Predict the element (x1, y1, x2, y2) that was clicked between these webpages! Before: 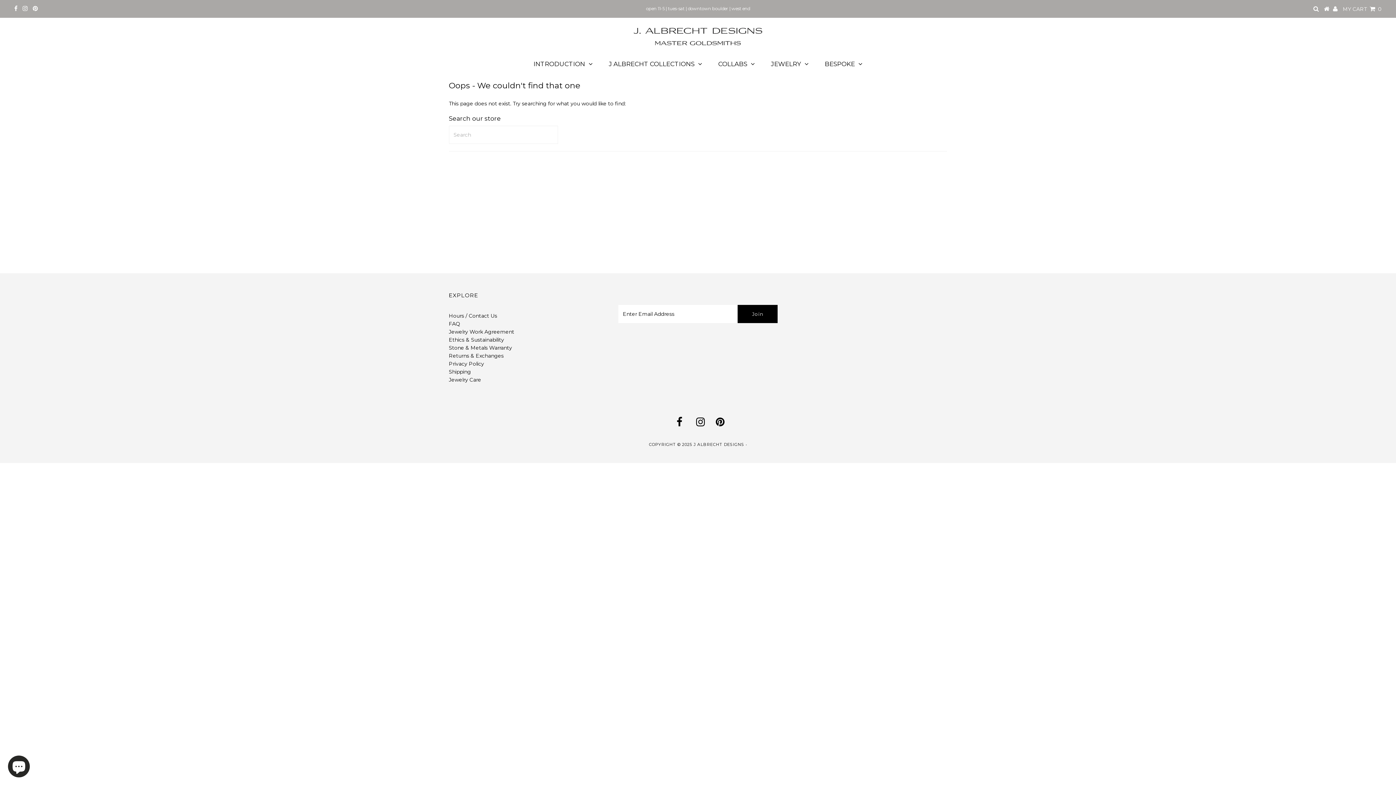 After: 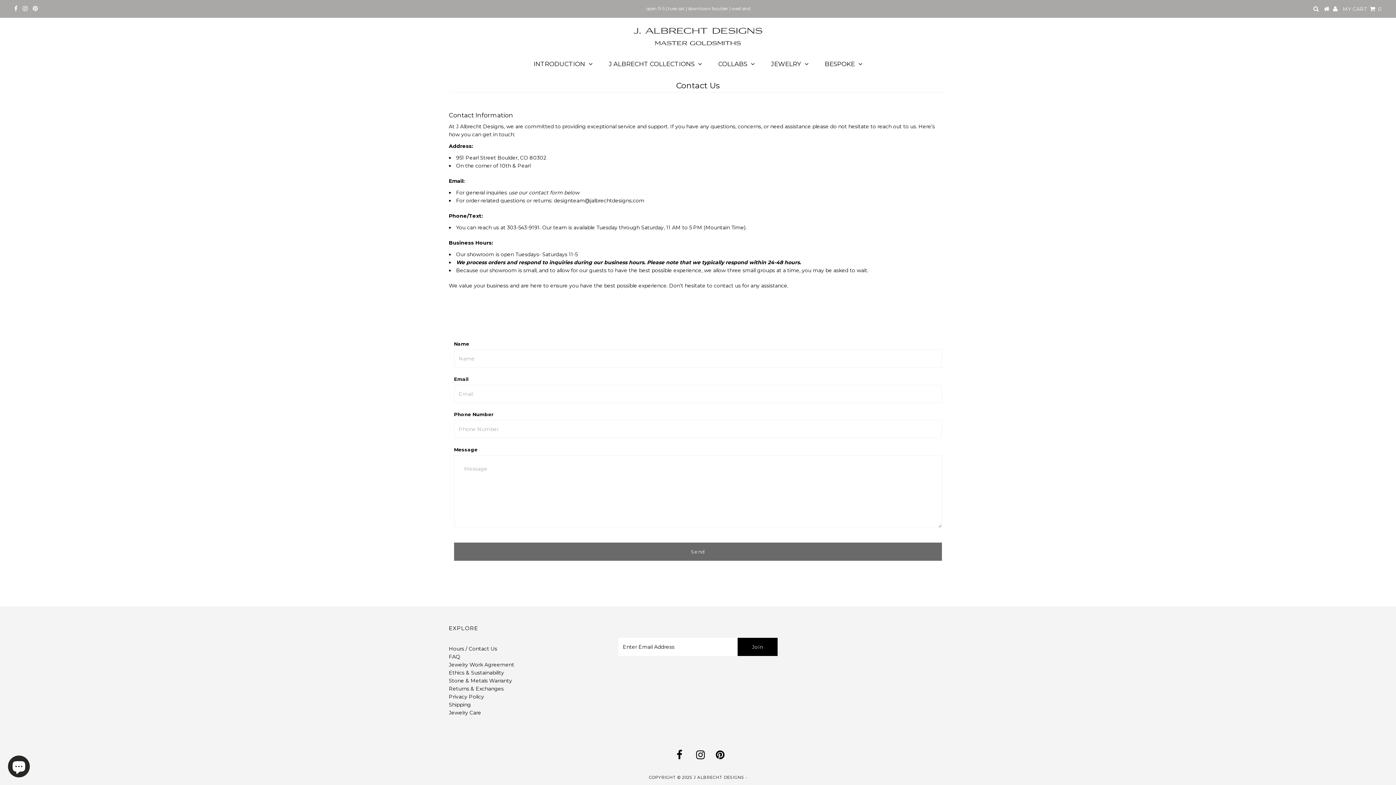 Action: label: Hours / Contact Us bbox: (448, 312, 497, 319)